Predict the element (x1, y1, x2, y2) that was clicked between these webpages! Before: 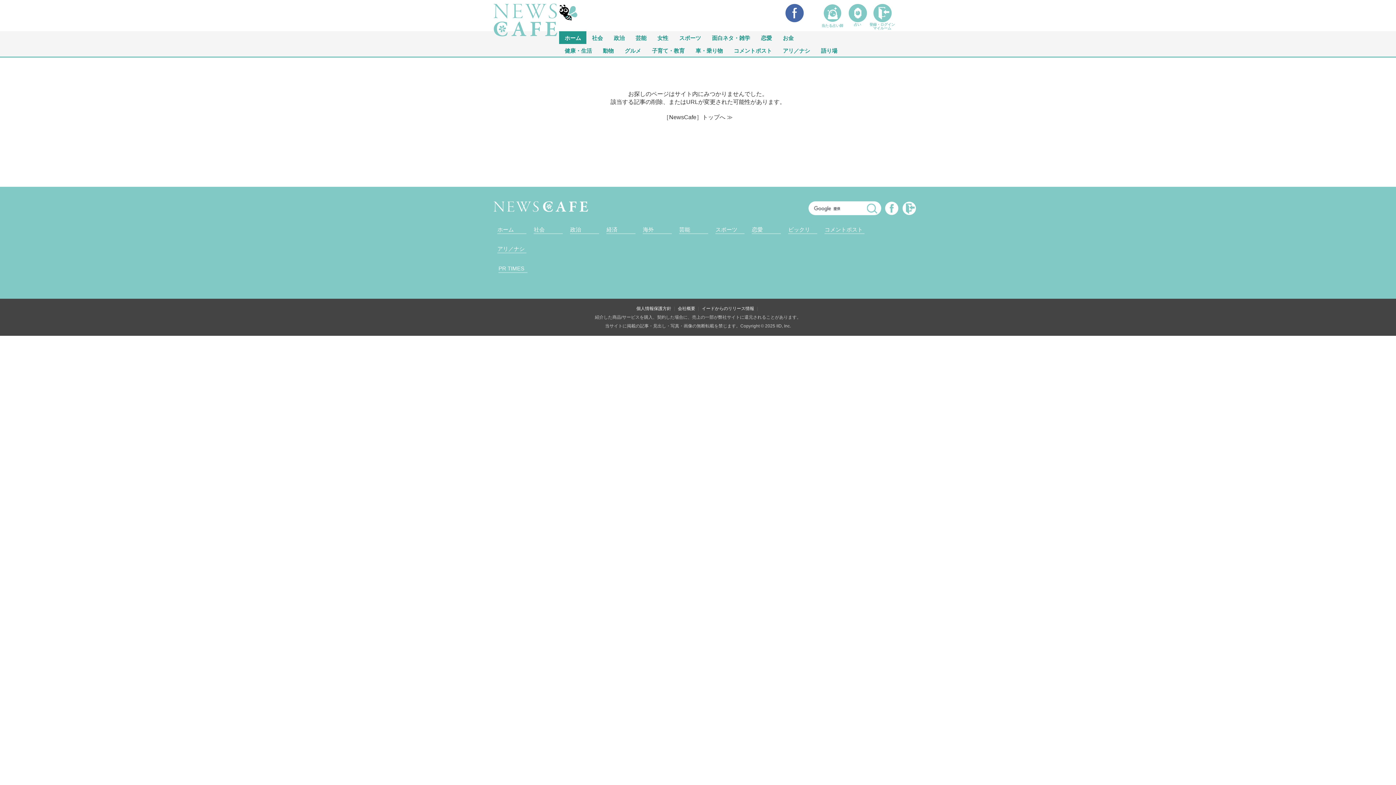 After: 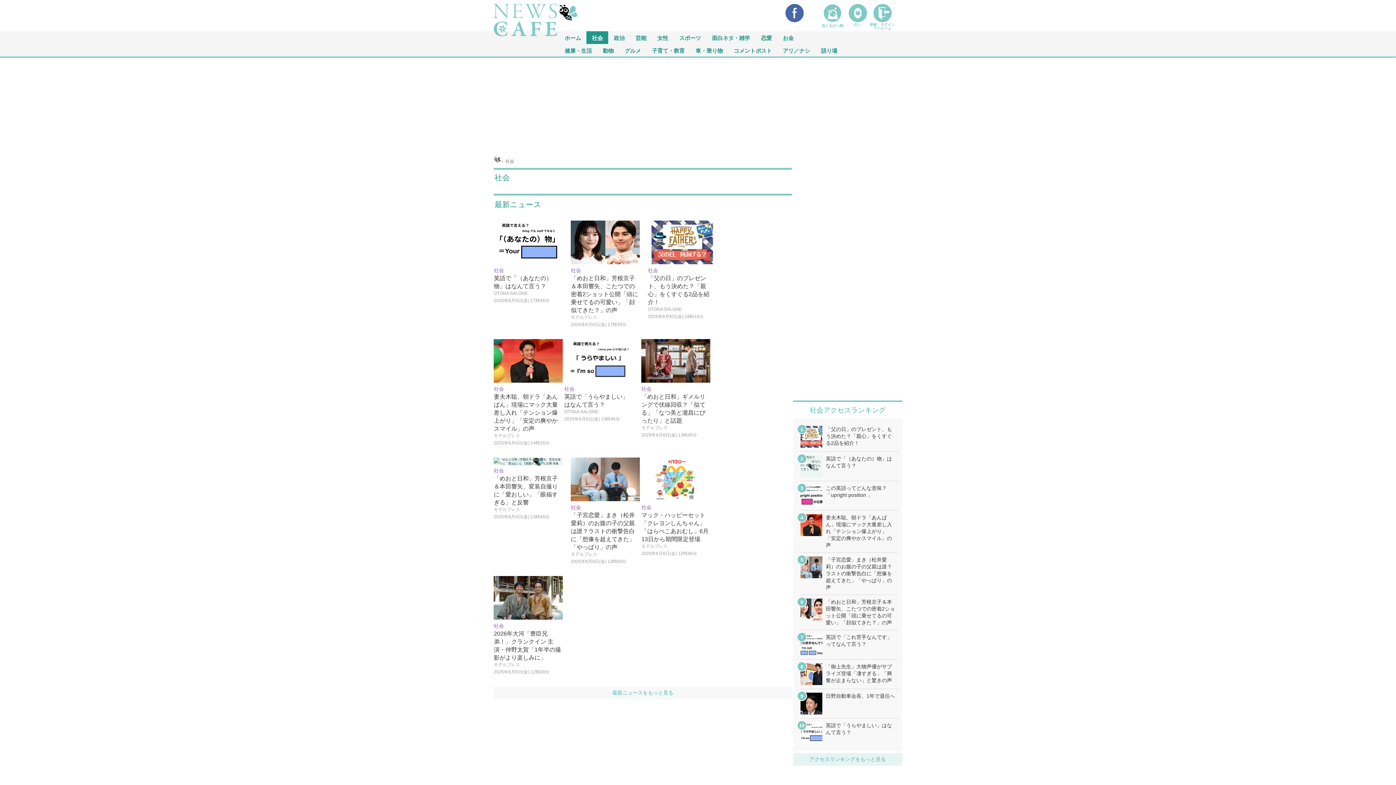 Action: bbox: (533, 225, 563, 234) label: 社会